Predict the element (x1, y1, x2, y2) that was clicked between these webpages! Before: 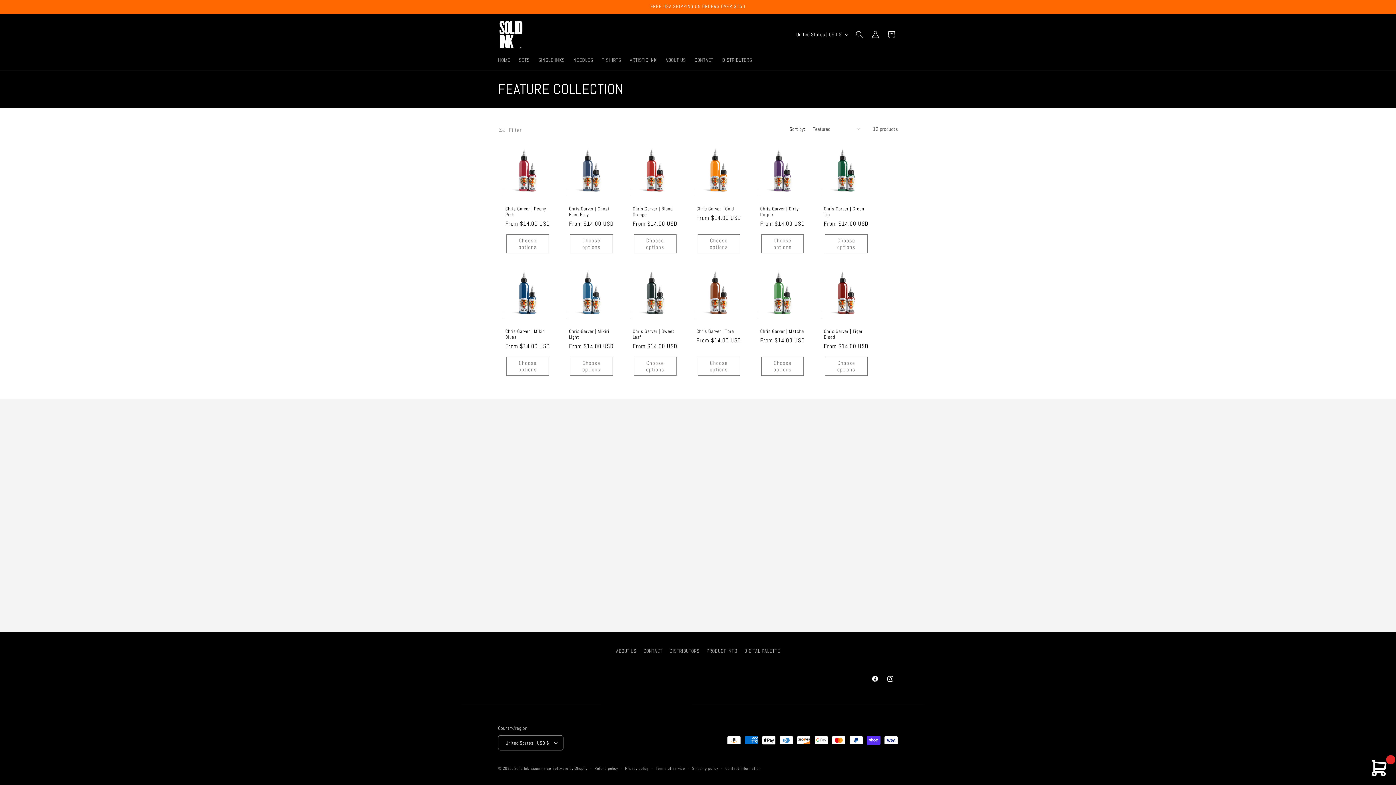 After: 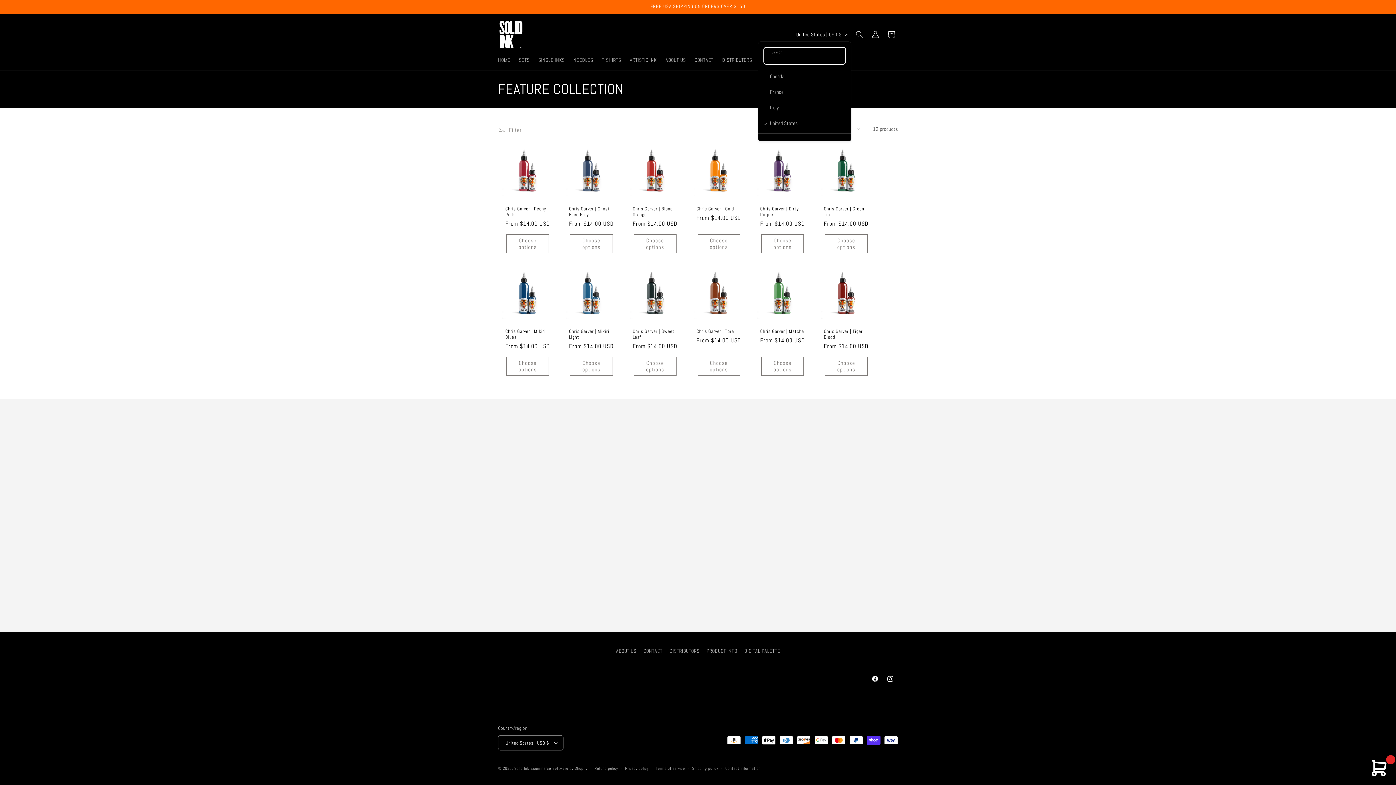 Action: bbox: (792, 27, 851, 41) label: United States | USD $